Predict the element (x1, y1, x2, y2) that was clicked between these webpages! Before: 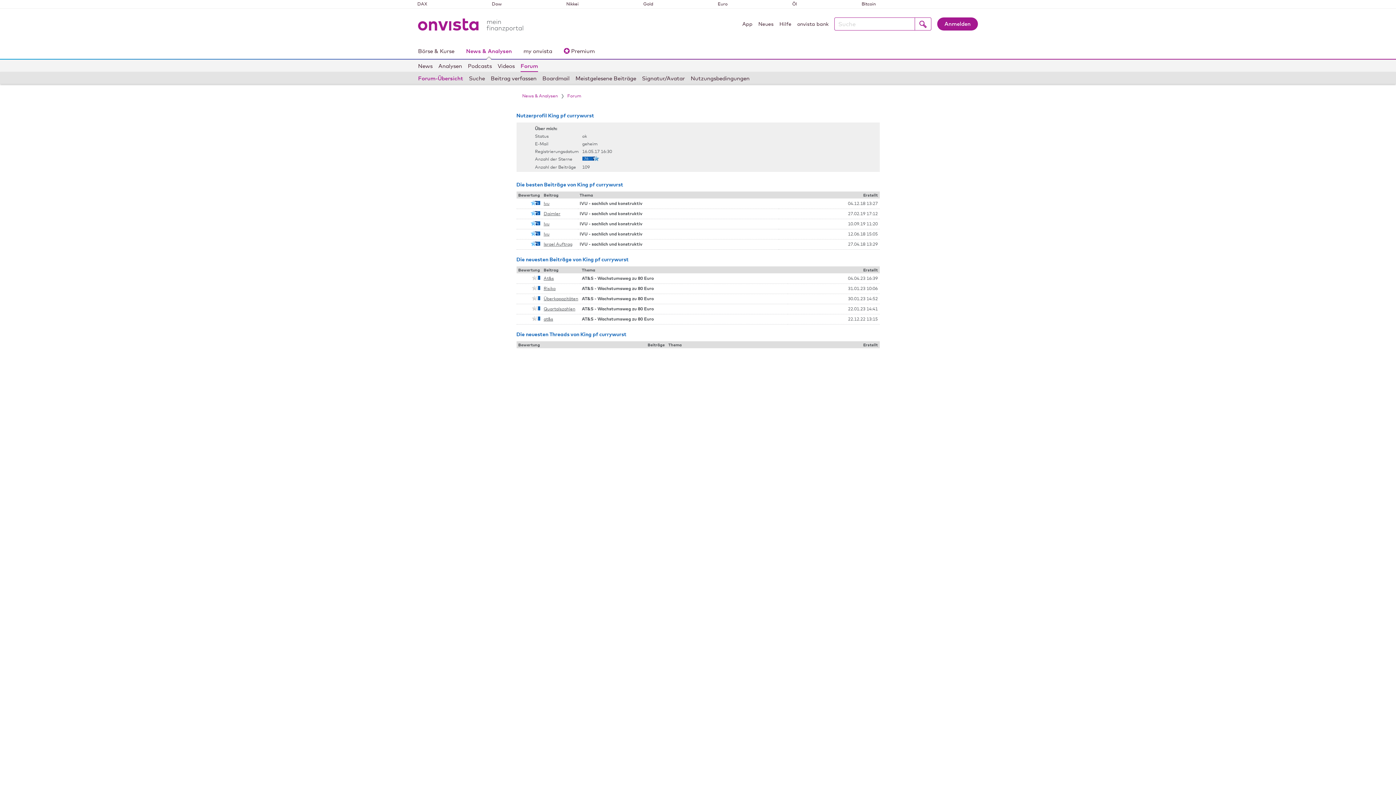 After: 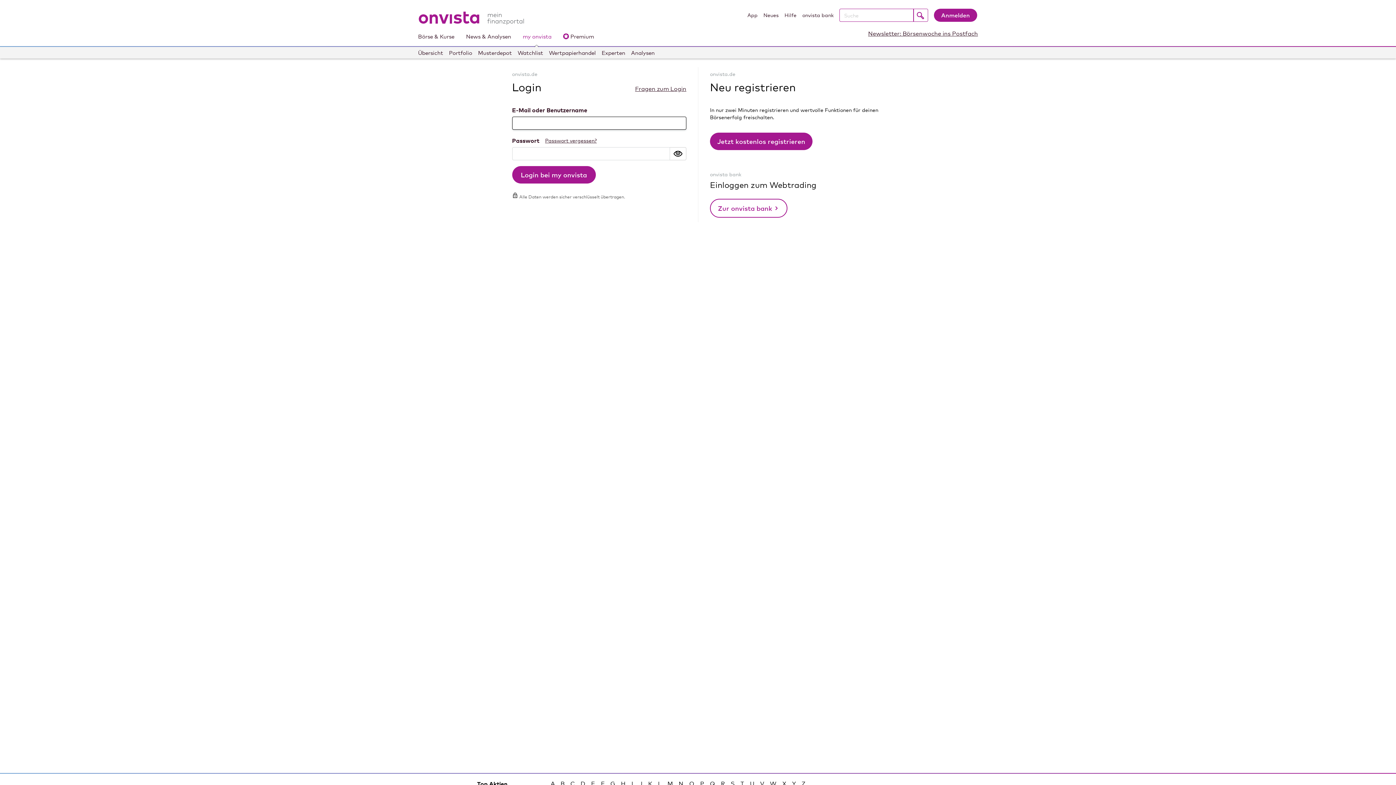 Action: bbox: (490, 72, 536, 84) label: Beitrag verfassen